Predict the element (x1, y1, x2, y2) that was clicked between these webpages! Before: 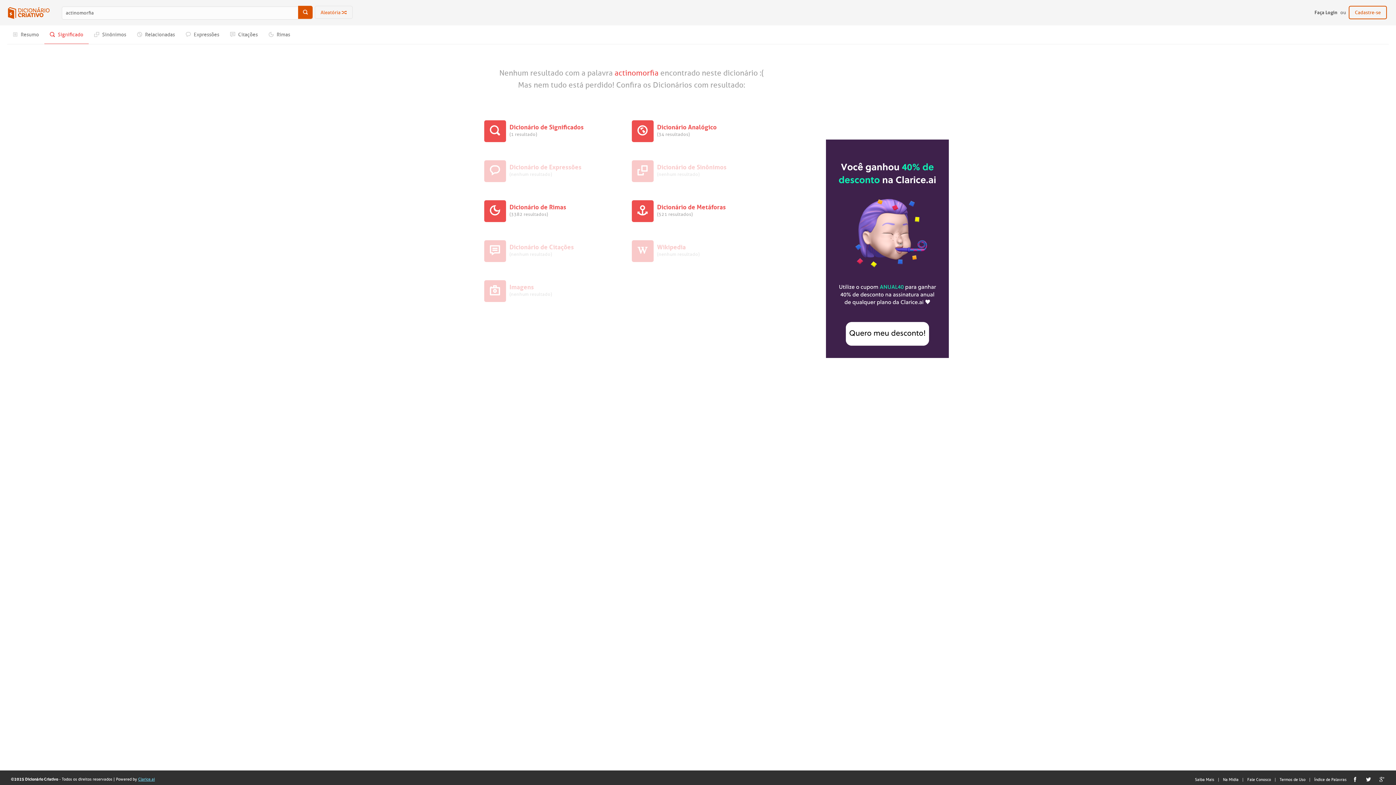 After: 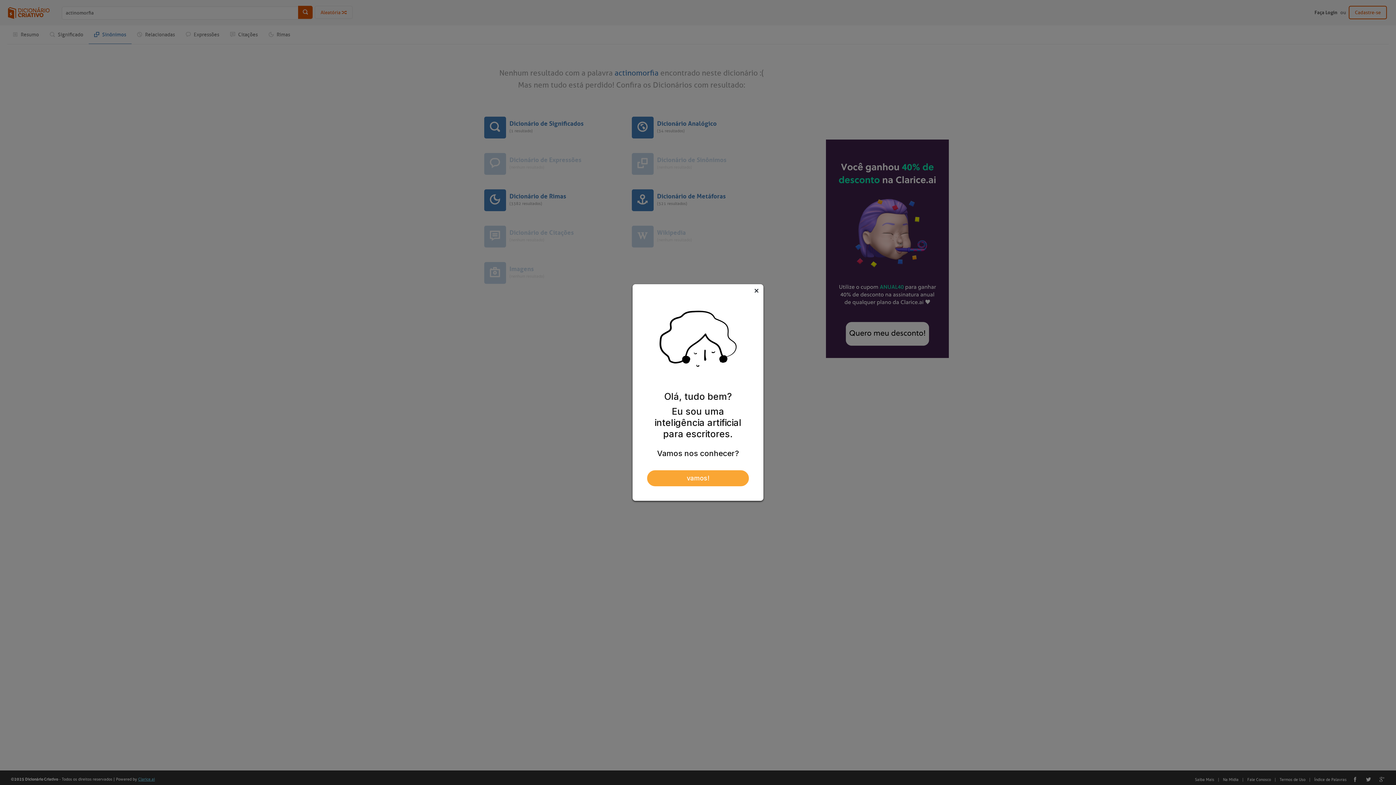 Action: bbox: (88, 25, 131, 44) label:  Sinônimos